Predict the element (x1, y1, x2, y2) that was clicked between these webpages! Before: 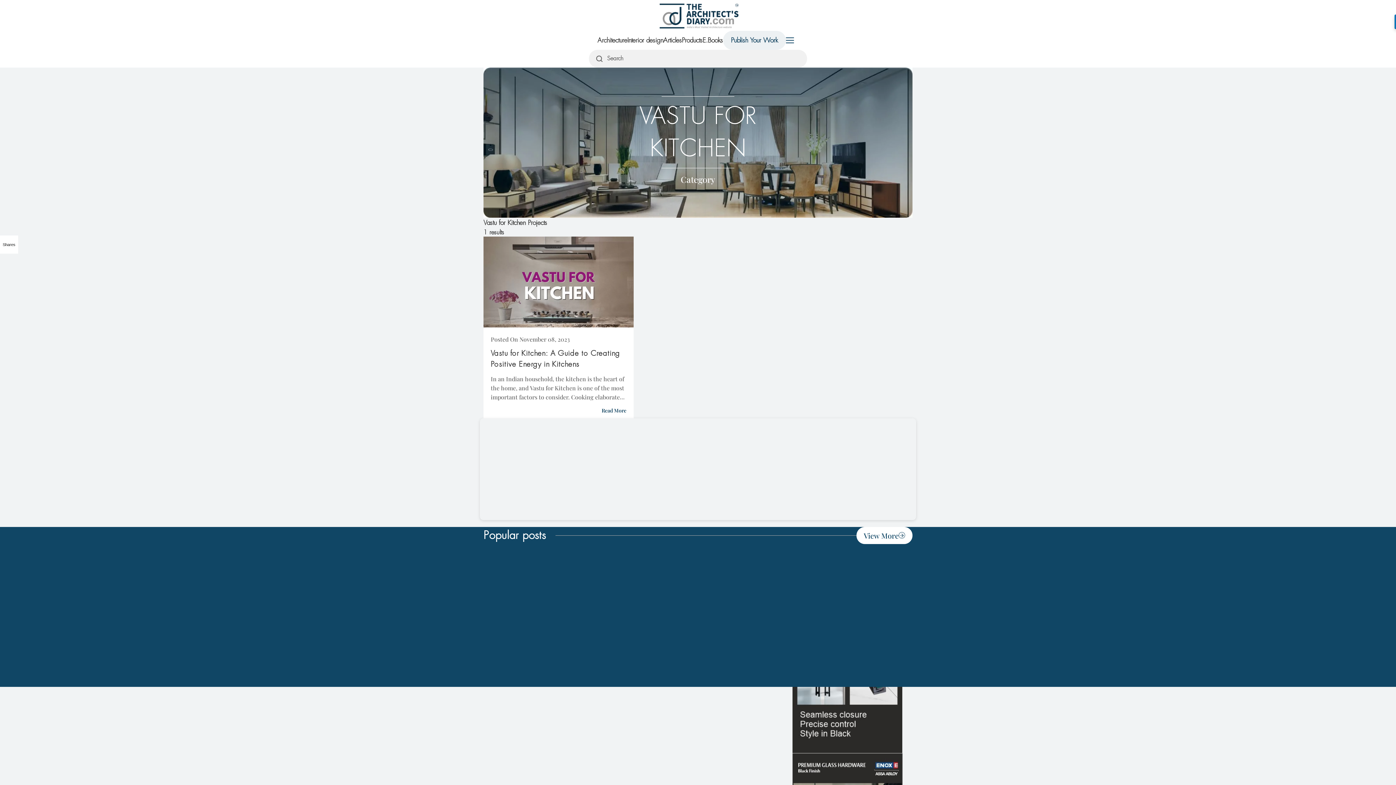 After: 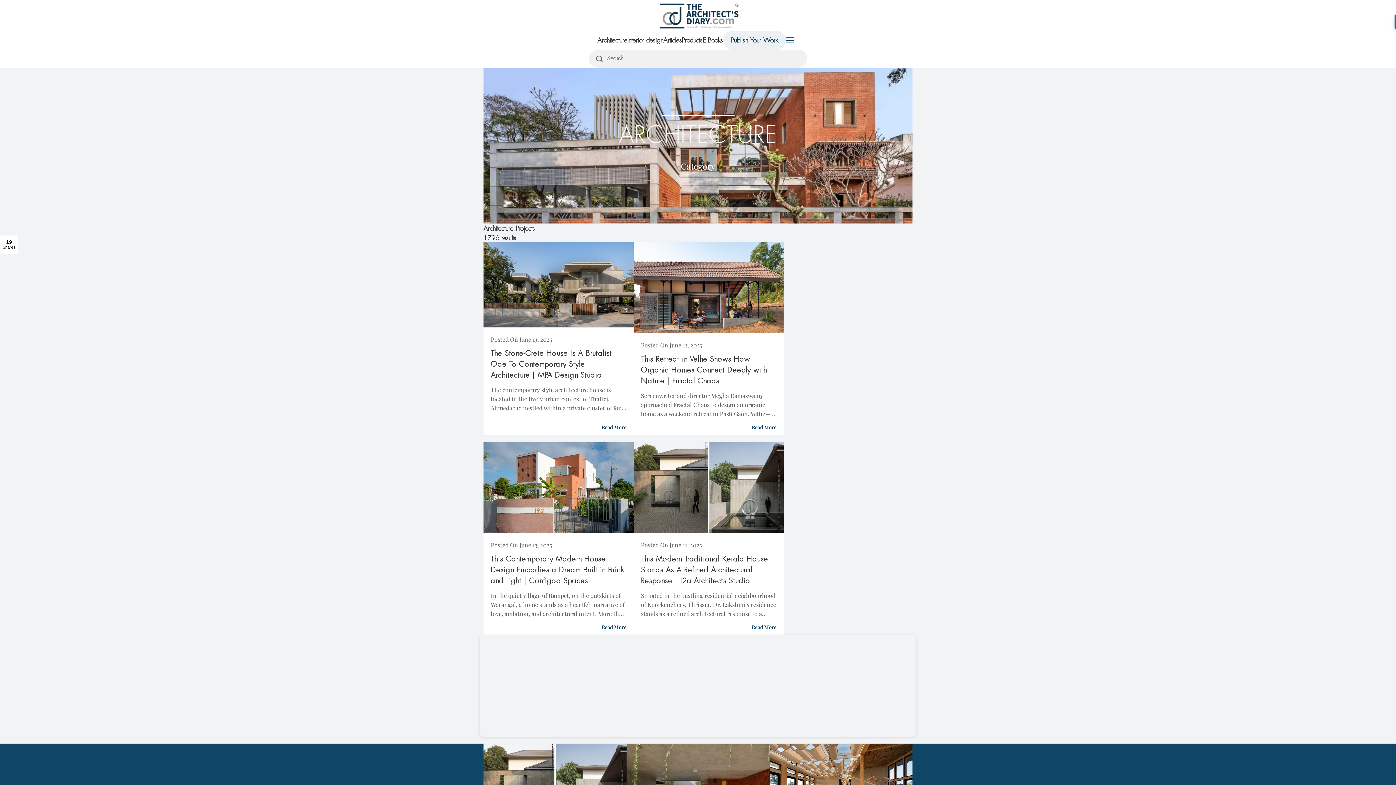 Action: bbox: (597, 36, 627, 44) label: Architecture